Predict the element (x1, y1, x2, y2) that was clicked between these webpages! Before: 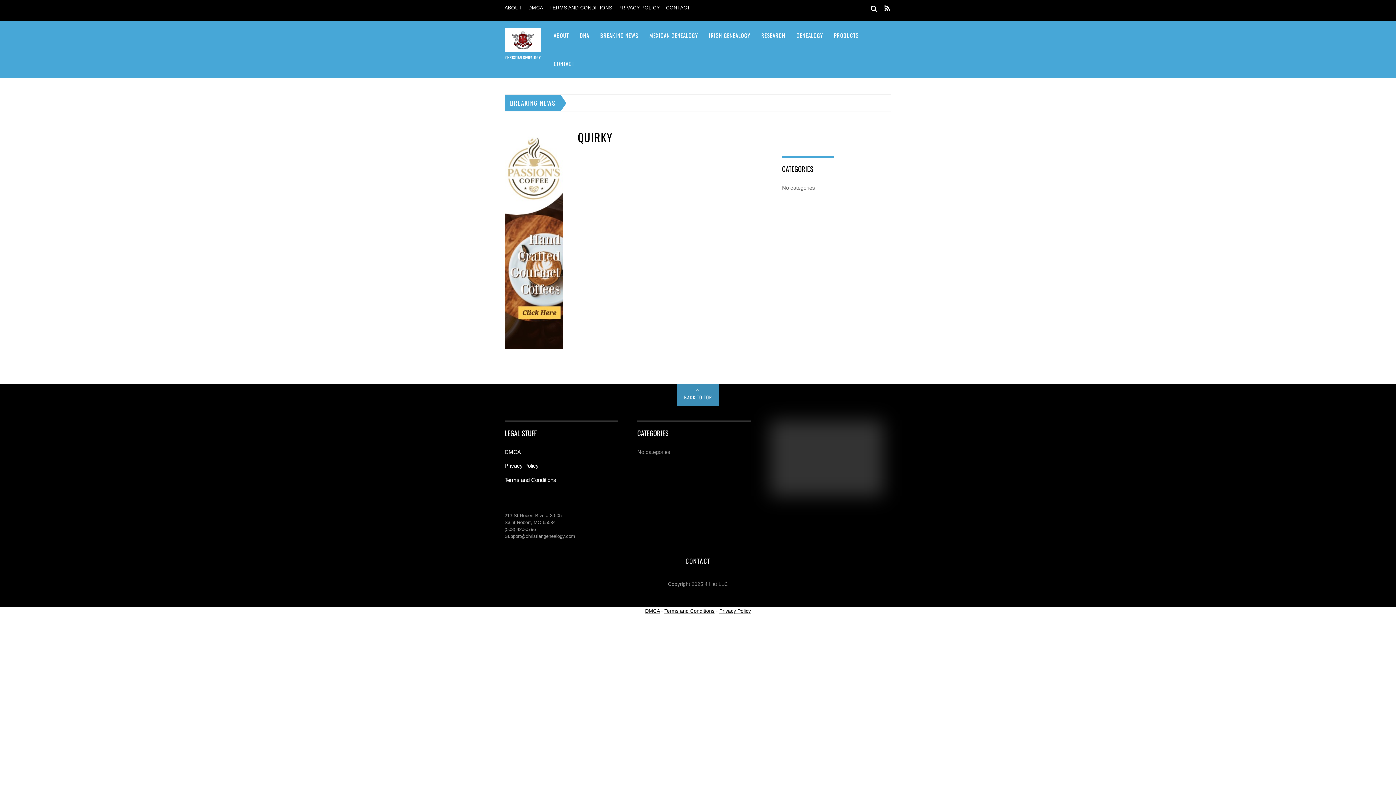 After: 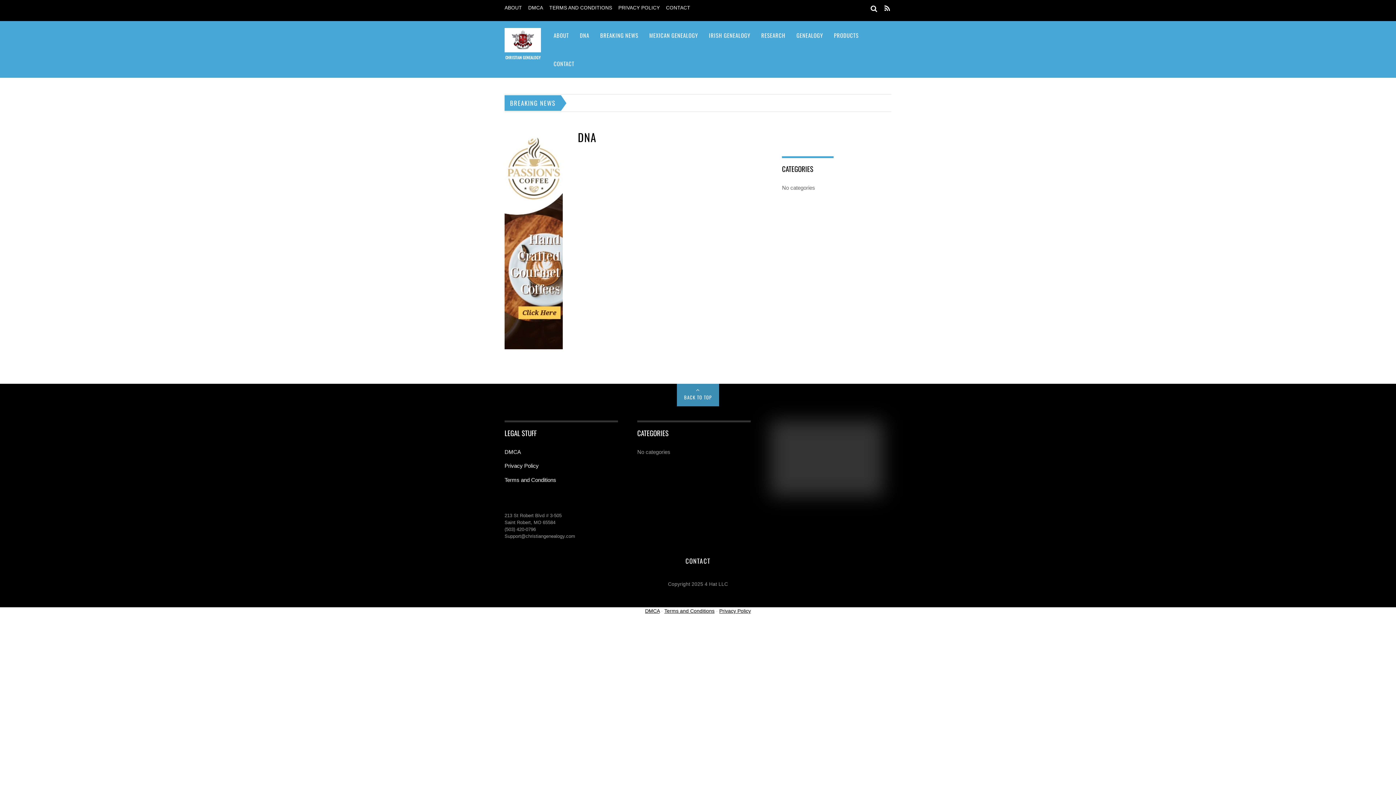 Action: label: DNA bbox: (574, 21, 594, 49)